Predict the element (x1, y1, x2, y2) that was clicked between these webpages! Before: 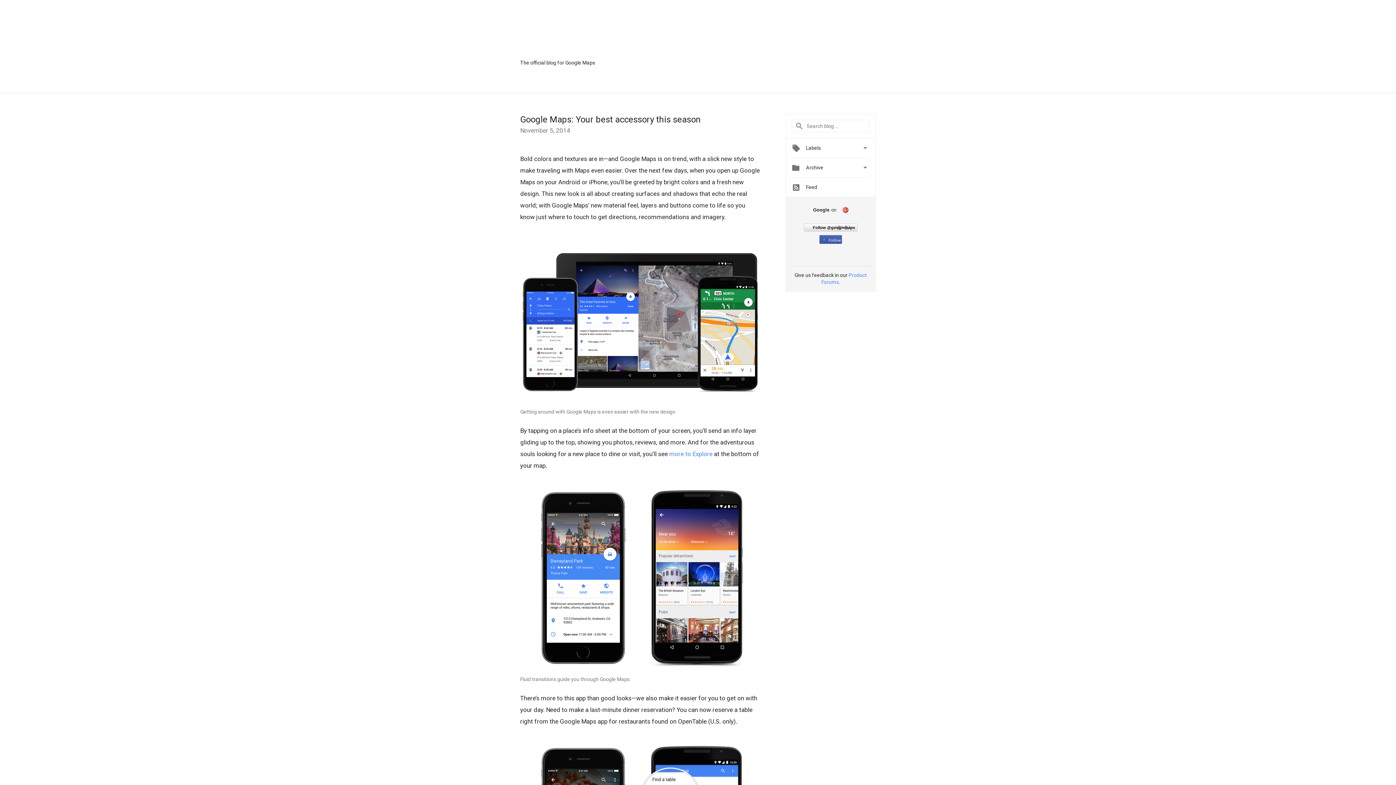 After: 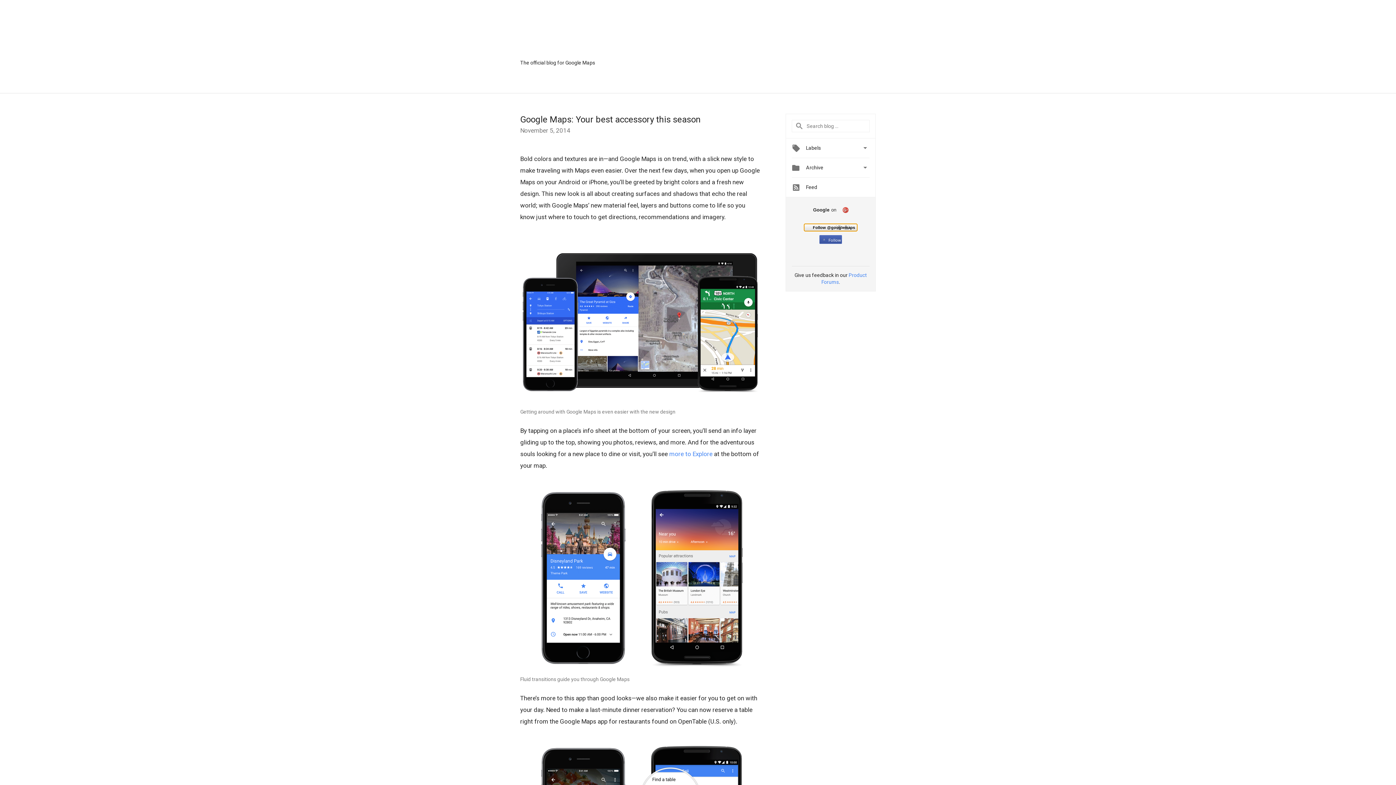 Action: label: Follow @googlemaps bbox: (804, 223, 857, 231)